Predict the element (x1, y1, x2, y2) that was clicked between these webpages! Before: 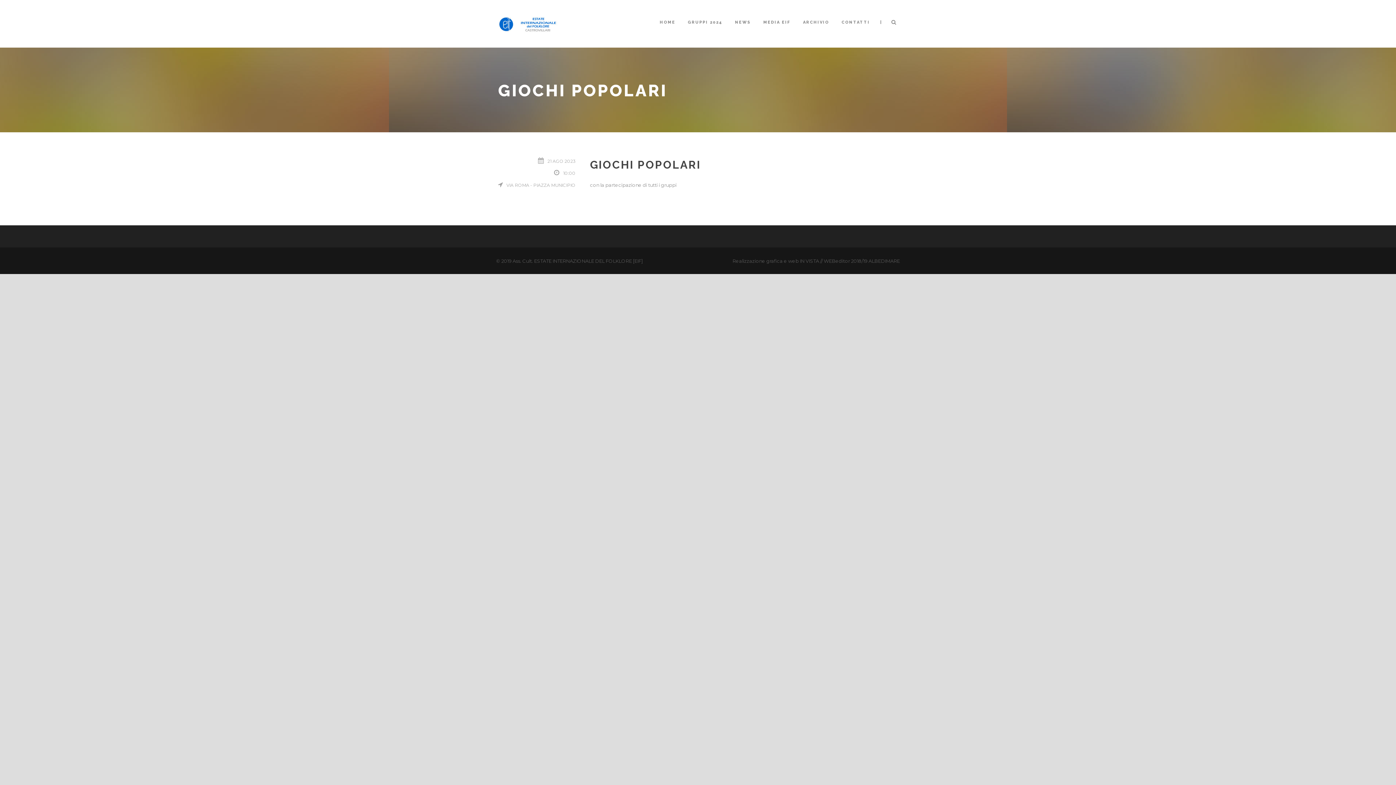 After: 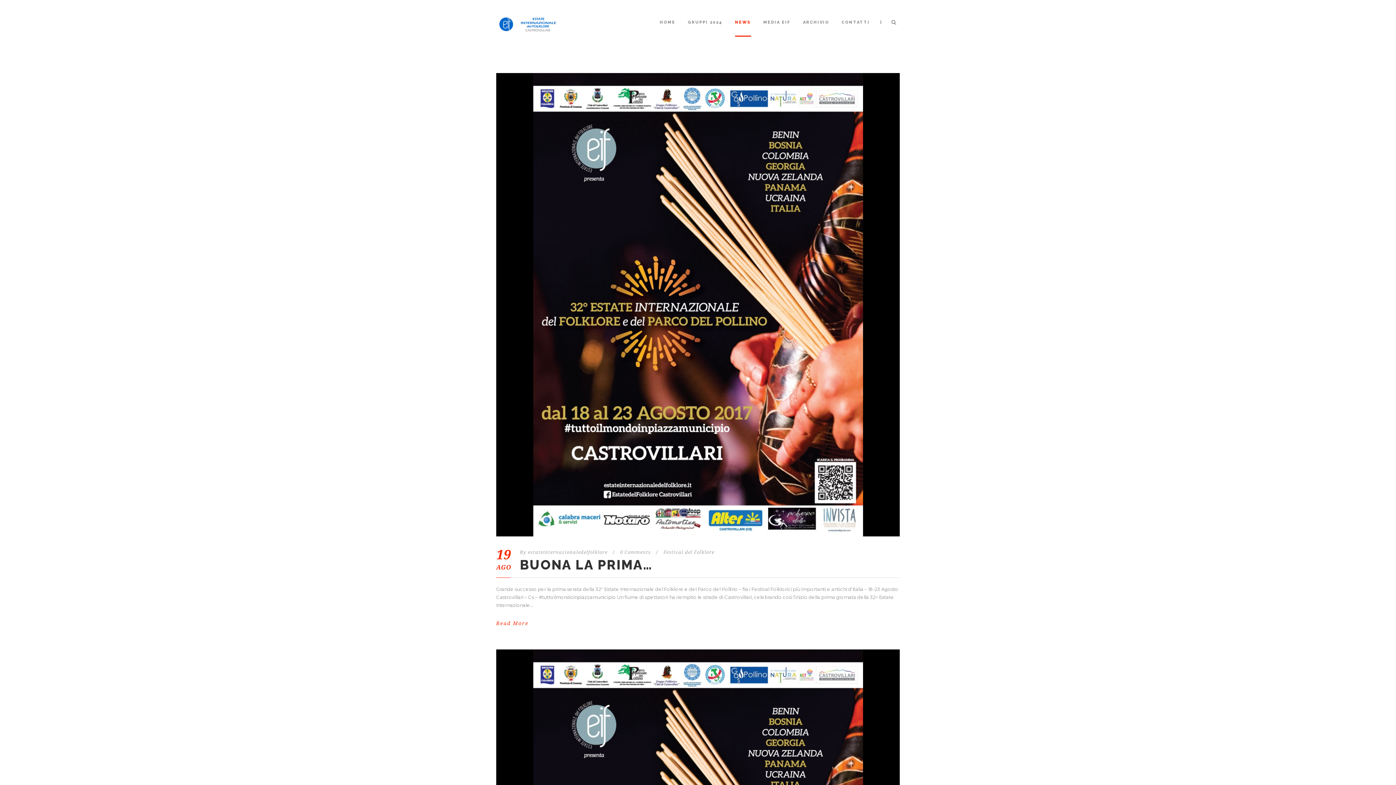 Action: label: NEWS bbox: (735, 19, 751, 39)